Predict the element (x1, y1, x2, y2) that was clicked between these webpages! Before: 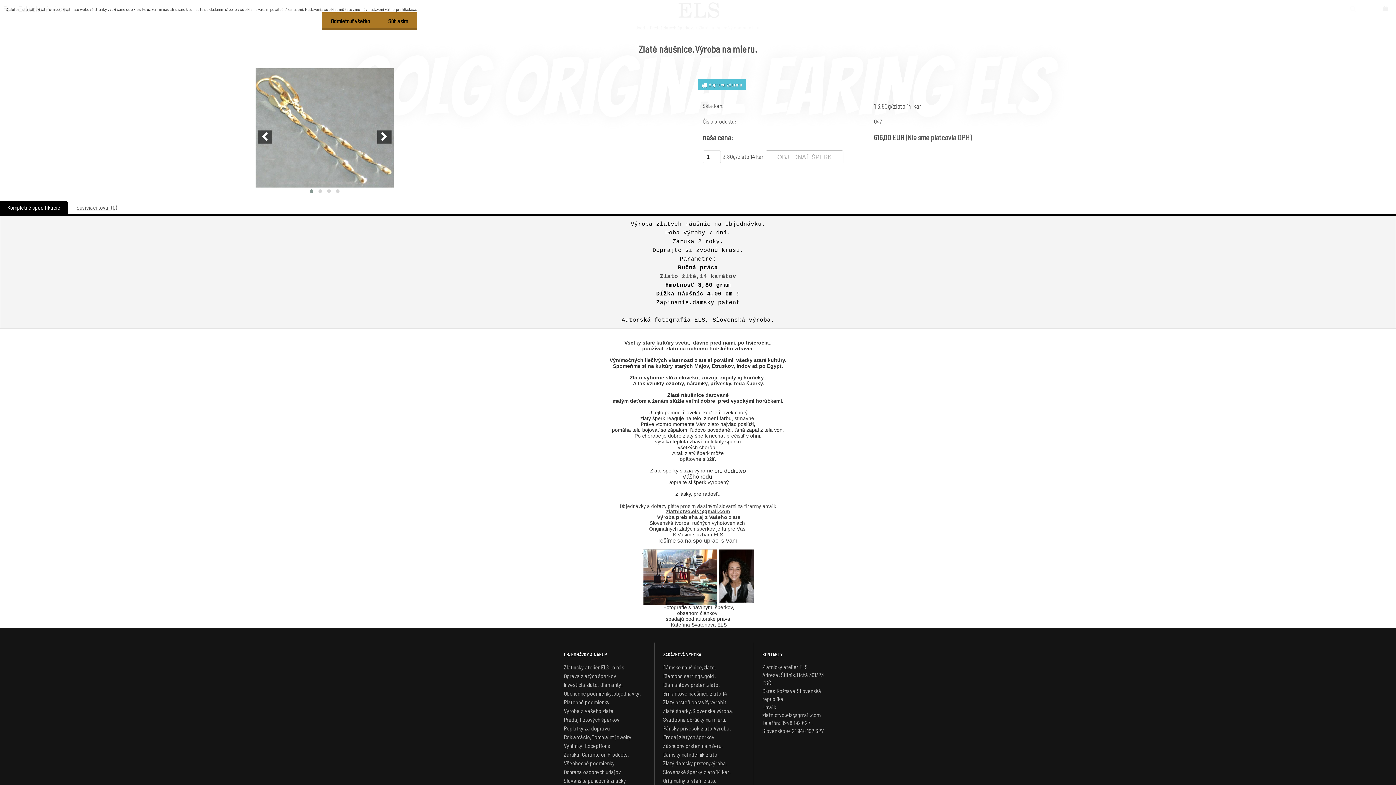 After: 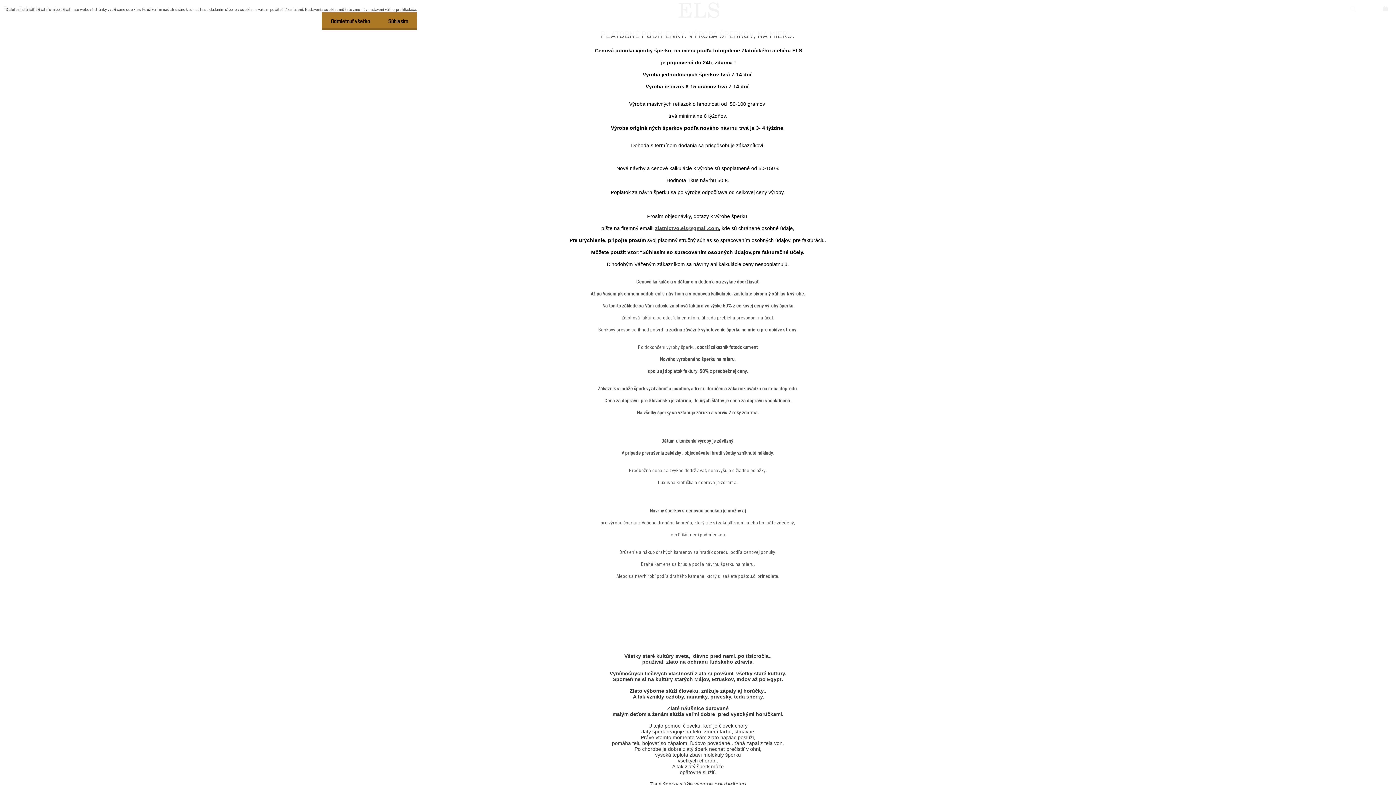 Action: bbox: (564, 698, 654, 707) label: Platobné podmienky